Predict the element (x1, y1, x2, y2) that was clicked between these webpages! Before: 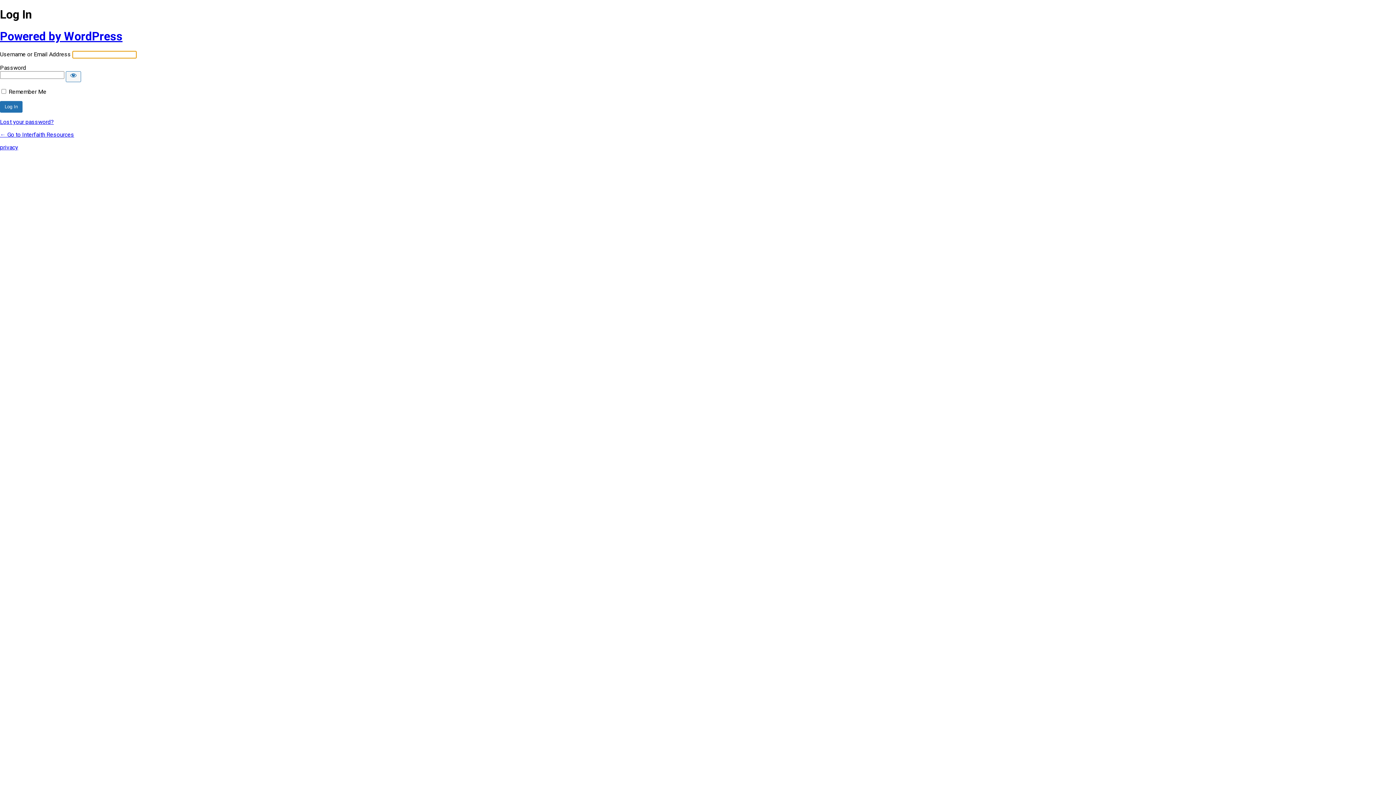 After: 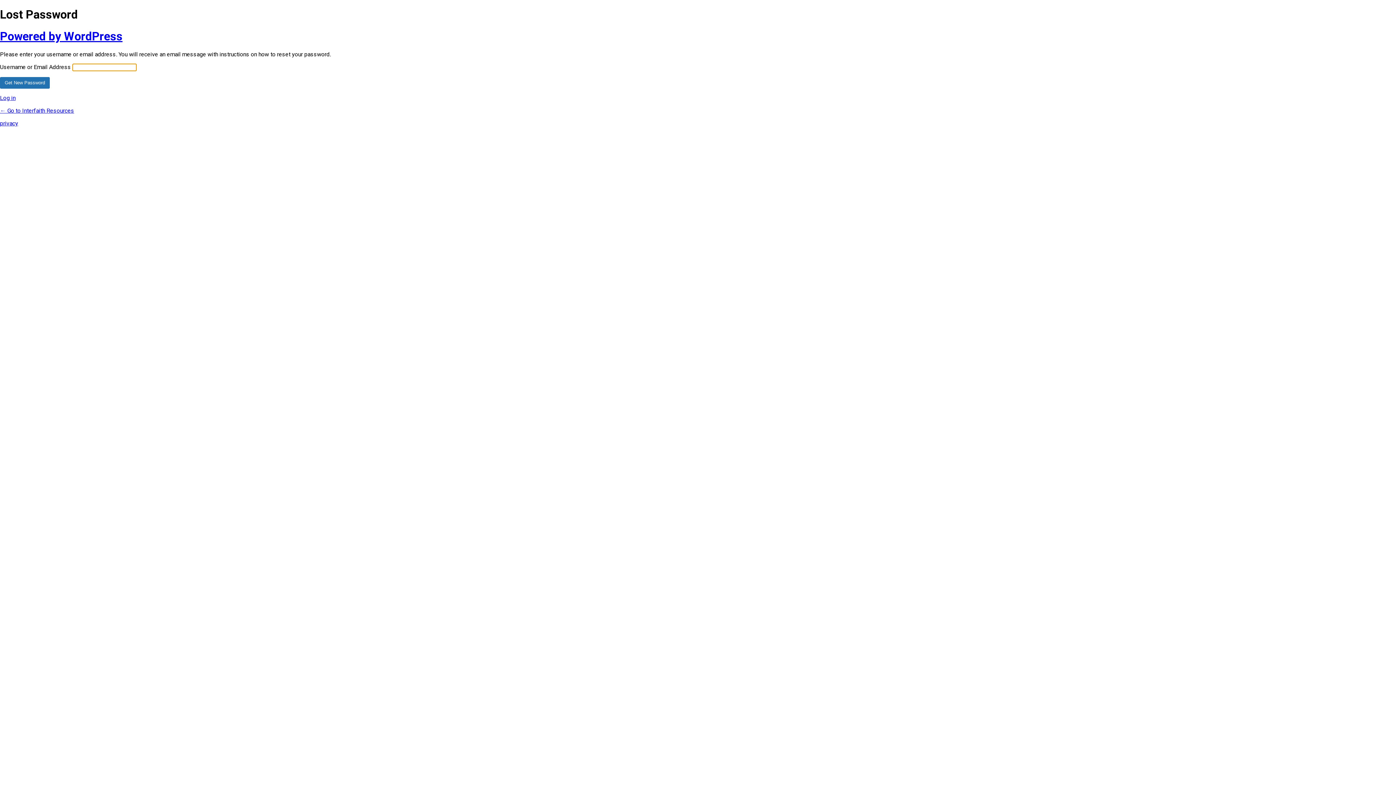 Action: label: Lost your password? bbox: (0, 118, 53, 125)